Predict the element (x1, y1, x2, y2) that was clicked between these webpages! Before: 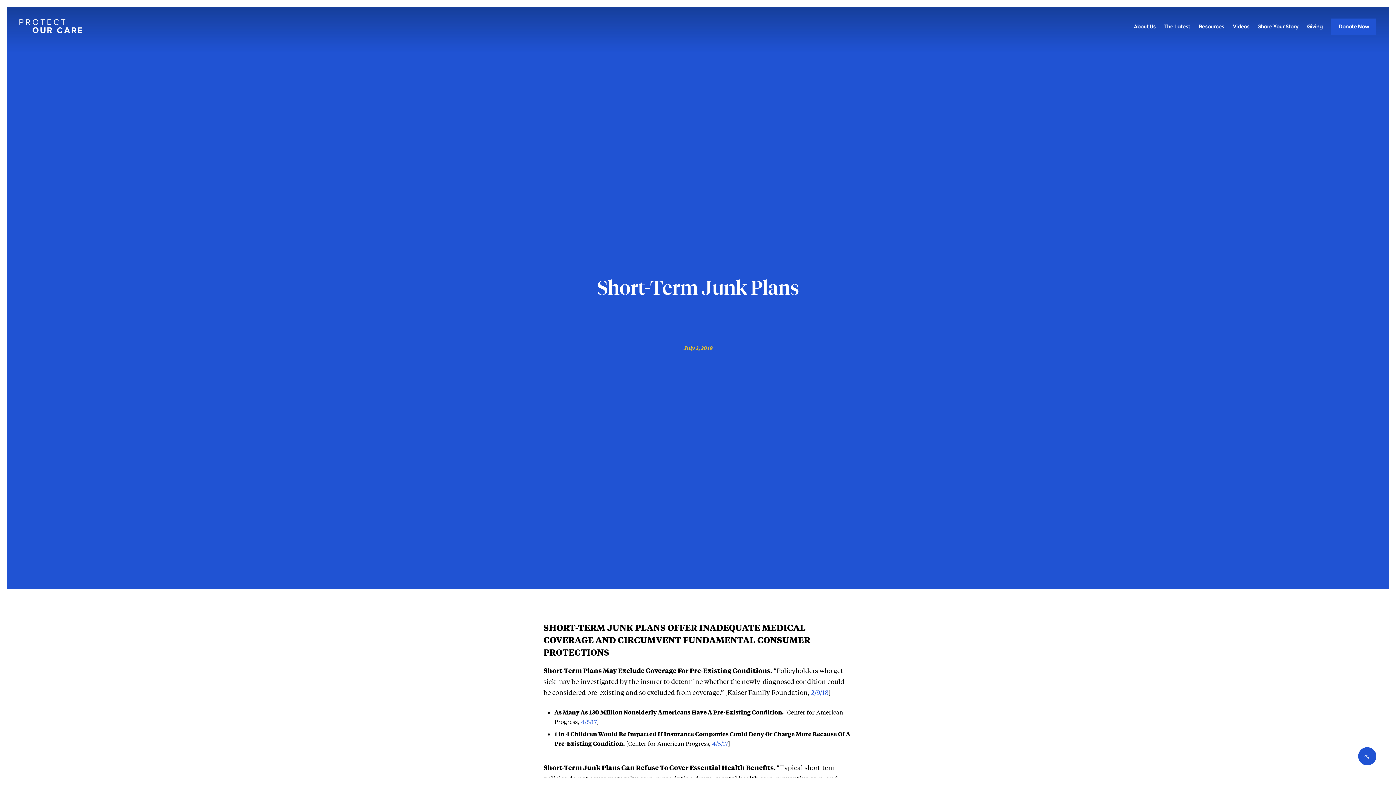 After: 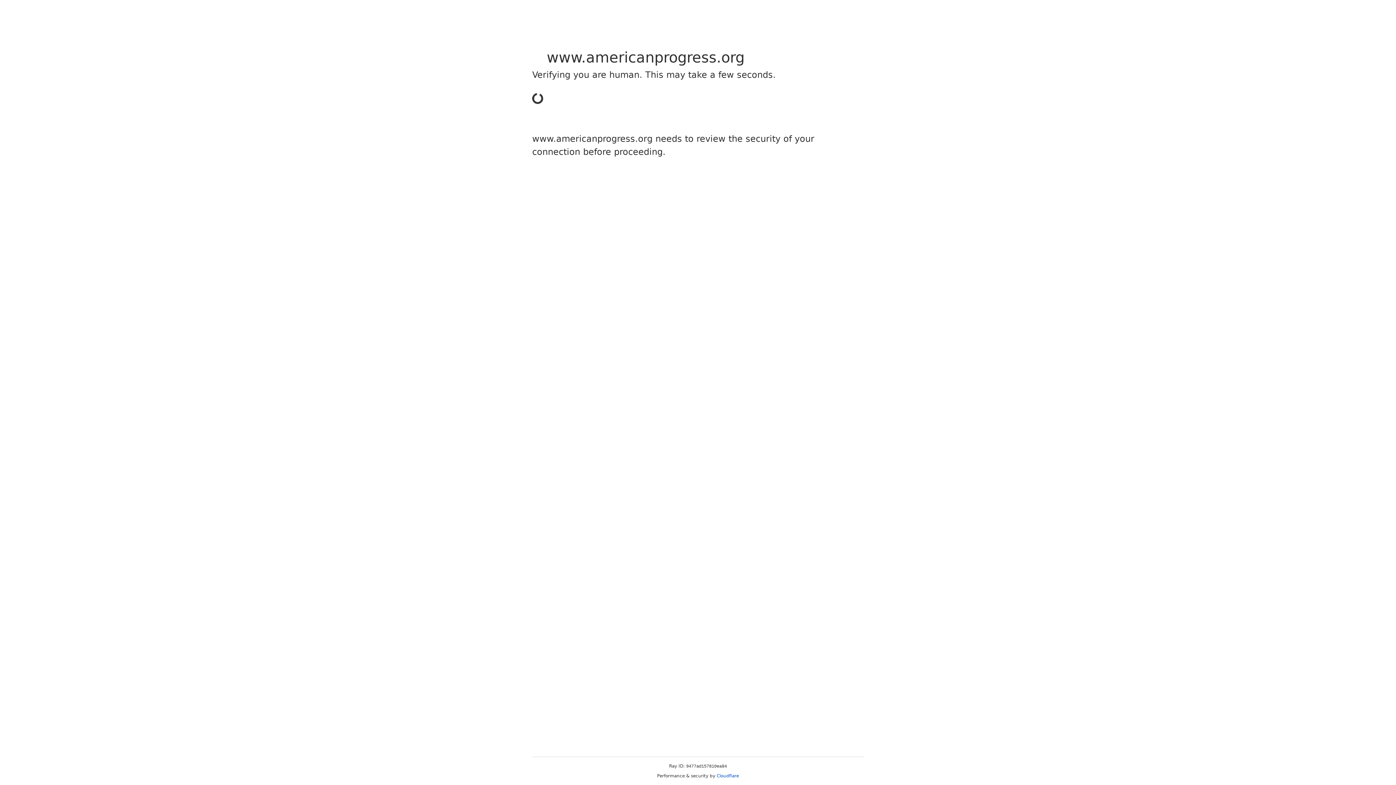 Action: bbox: (581, 718, 597, 725) label: 4/5/17